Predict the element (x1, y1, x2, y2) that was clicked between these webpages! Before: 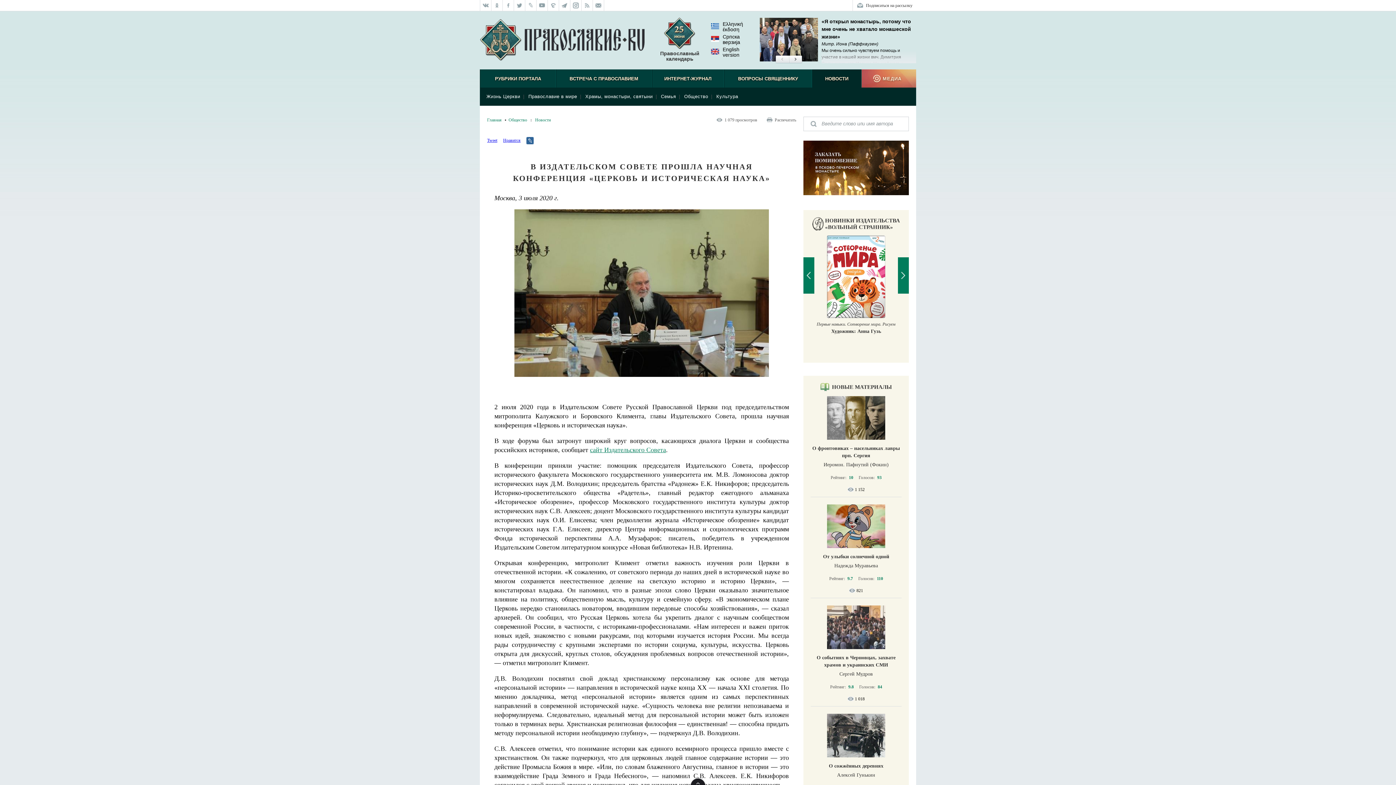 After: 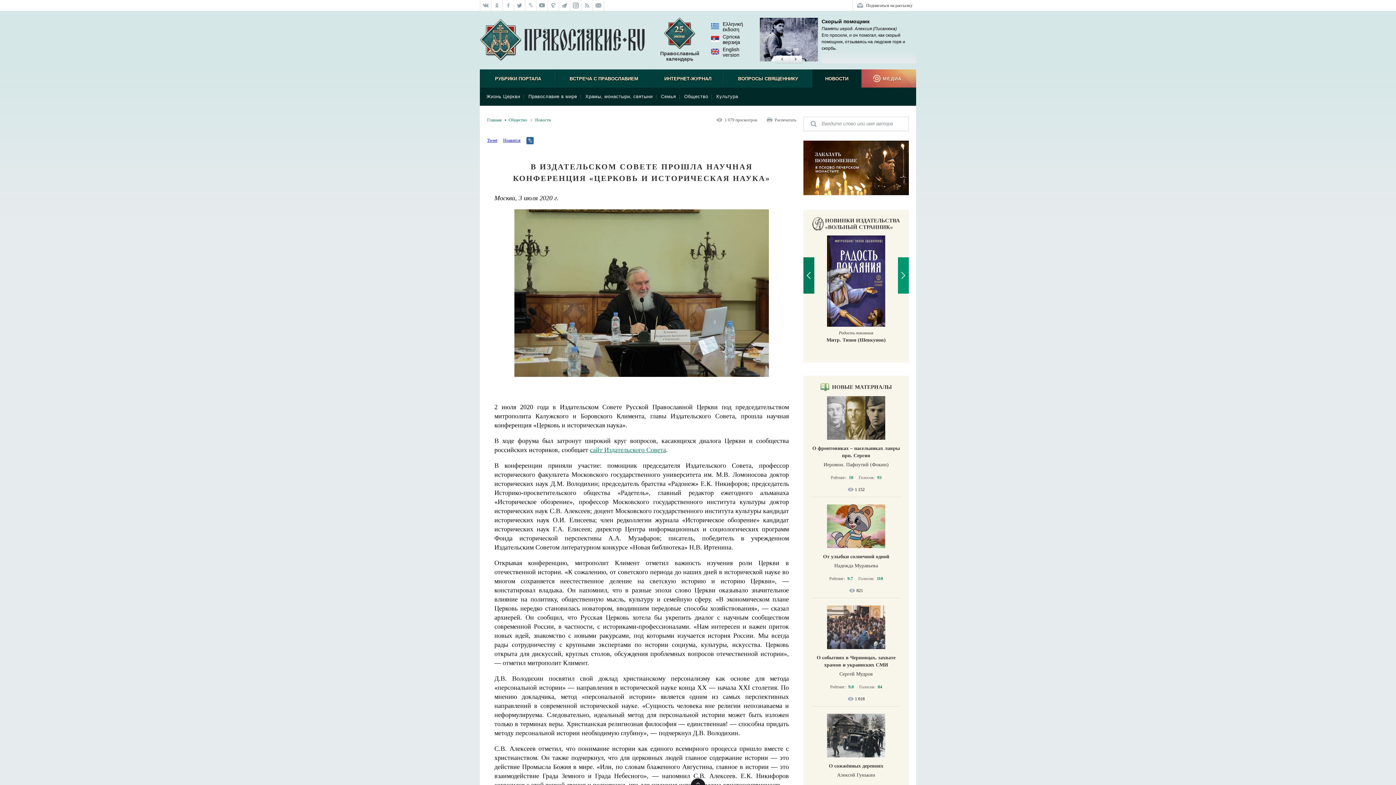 Action: bbox: (898, 257, 909, 293) label: Next slide